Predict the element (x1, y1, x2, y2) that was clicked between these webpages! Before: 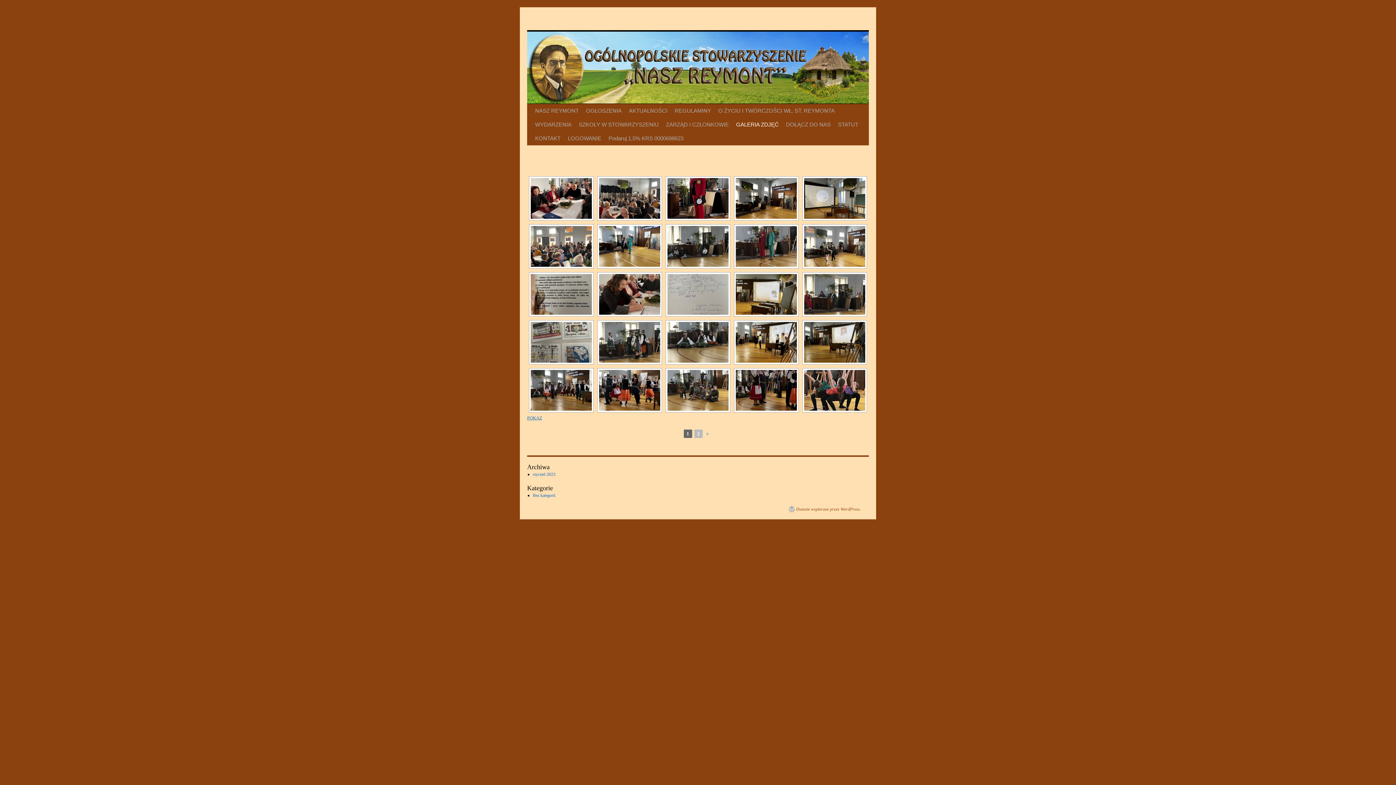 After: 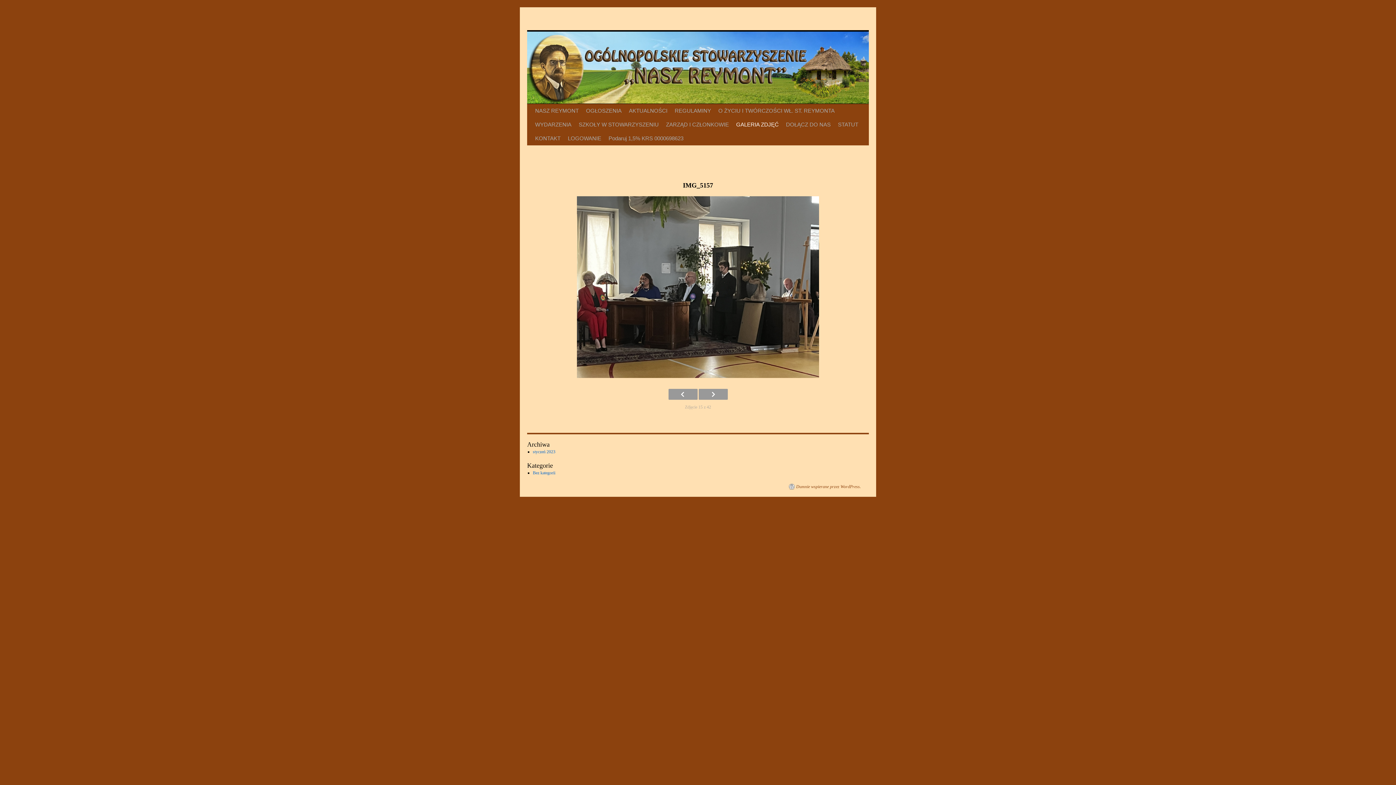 Action: bbox: (804, 274, 865, 314)